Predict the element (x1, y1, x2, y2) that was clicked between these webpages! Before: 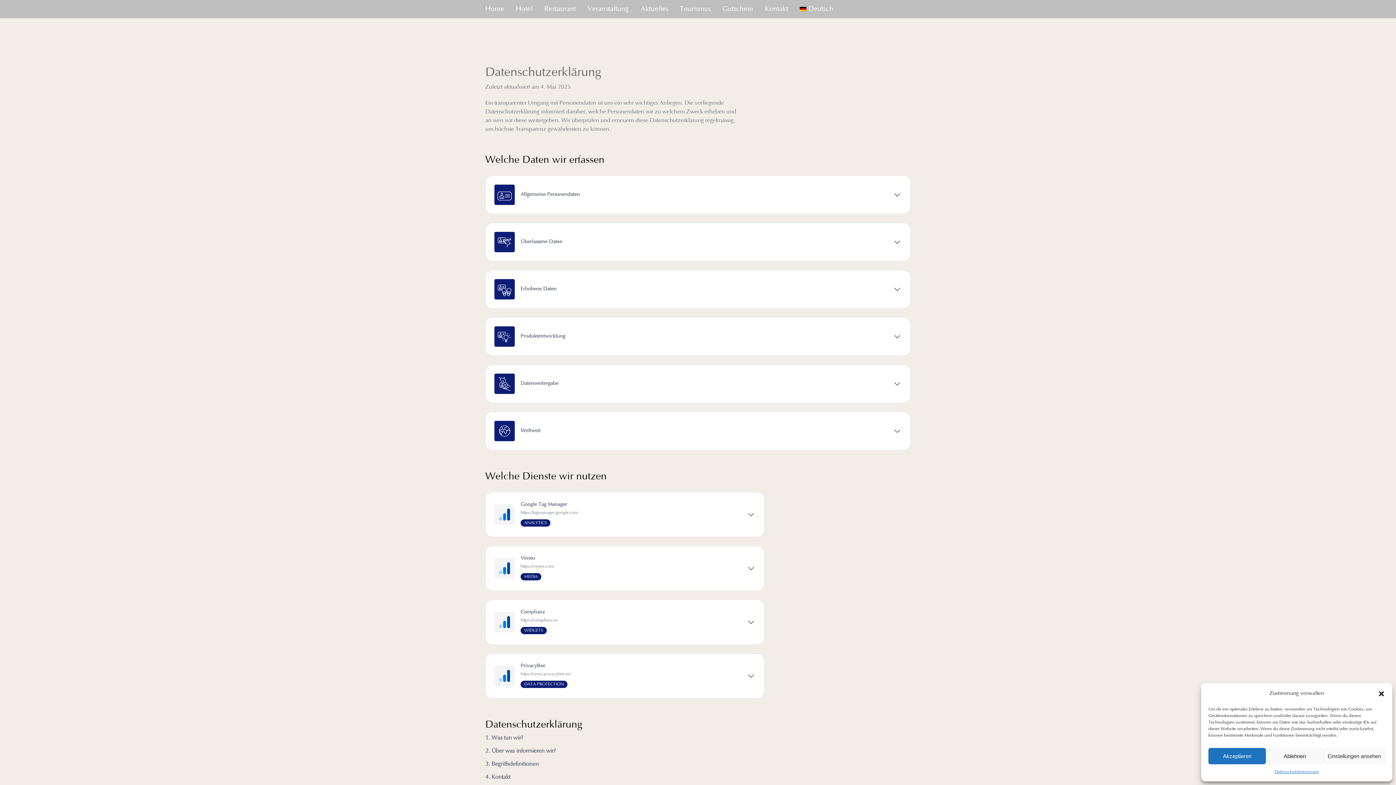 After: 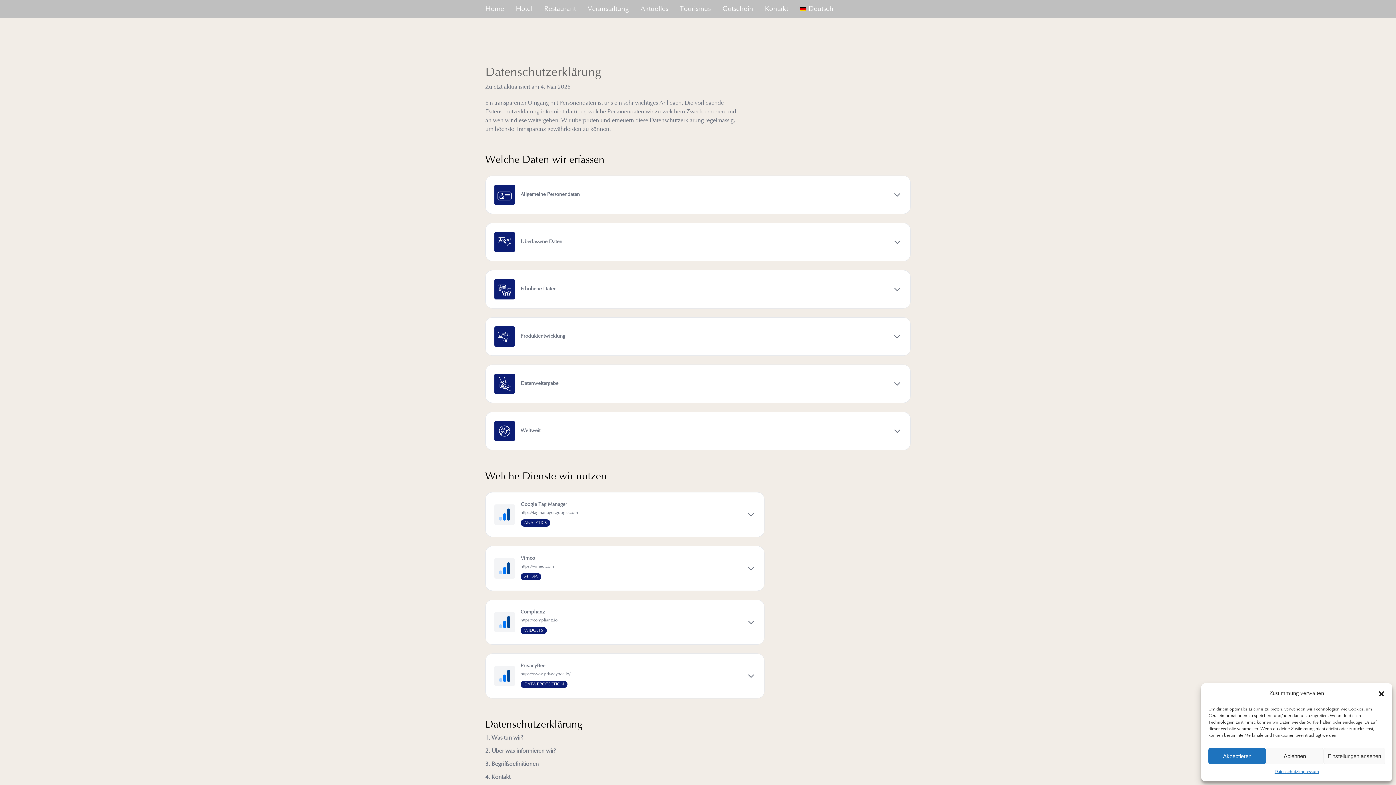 Action: label: Datenschutz bbox: (1274, 768, 1298, 776)